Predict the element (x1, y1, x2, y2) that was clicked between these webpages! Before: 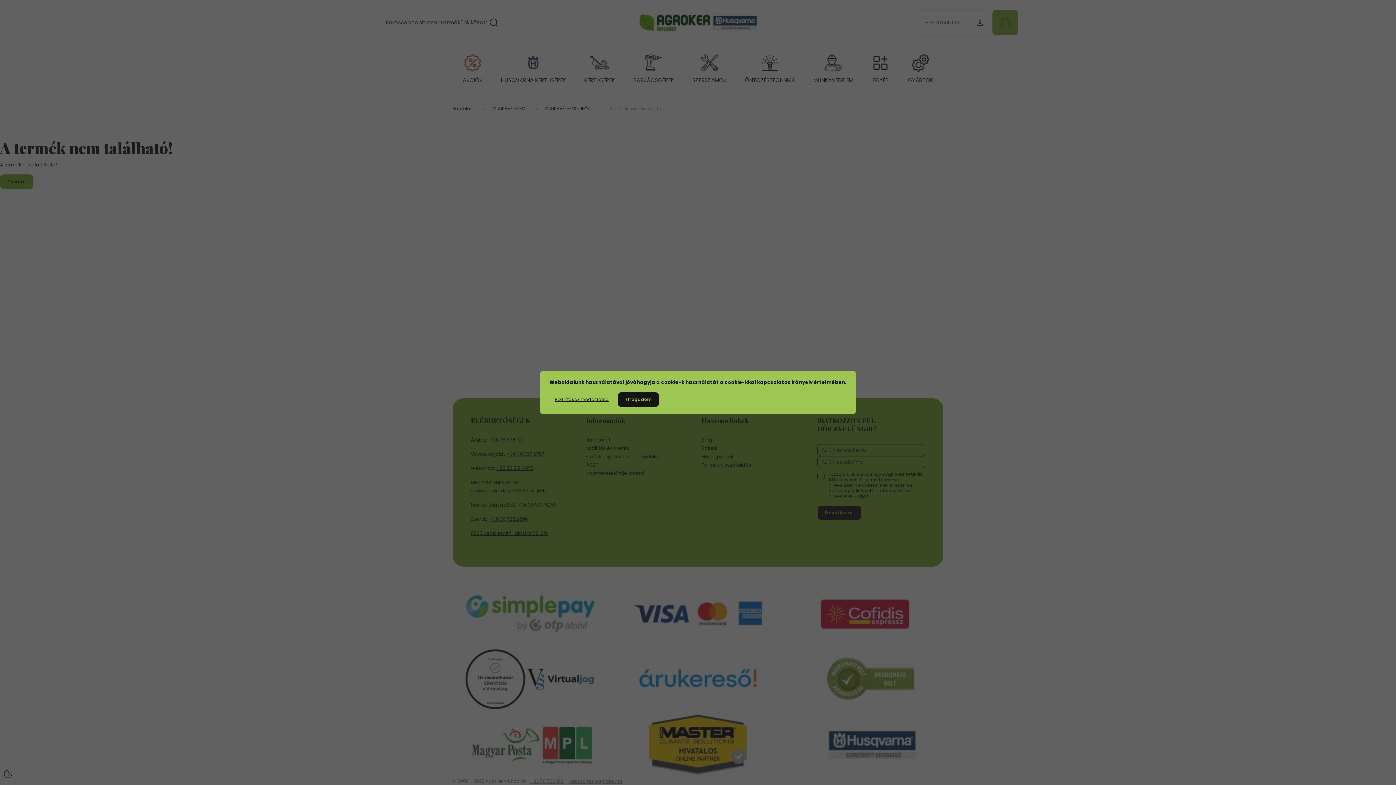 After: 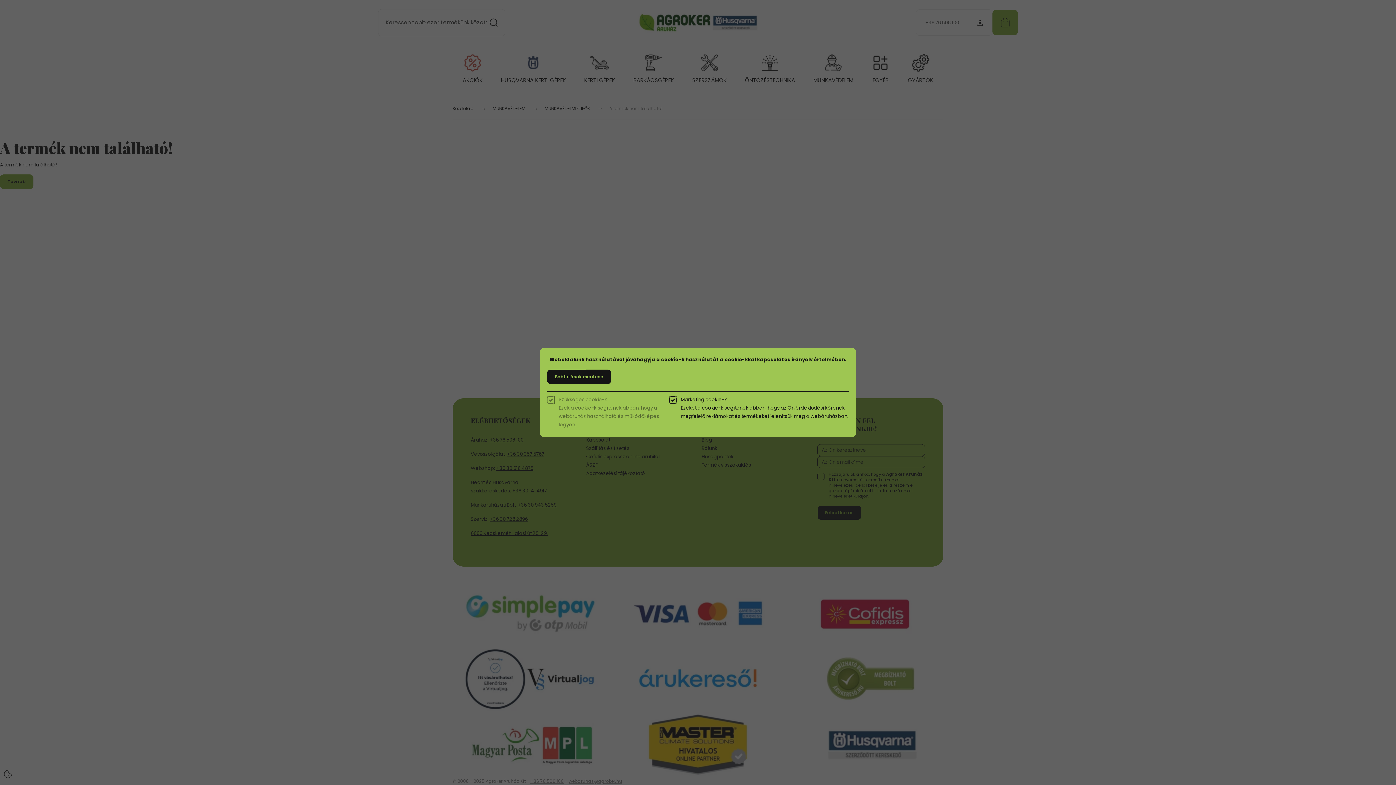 Action: bbox: (547, 392, 616, 407) label: Beállítások módosítása